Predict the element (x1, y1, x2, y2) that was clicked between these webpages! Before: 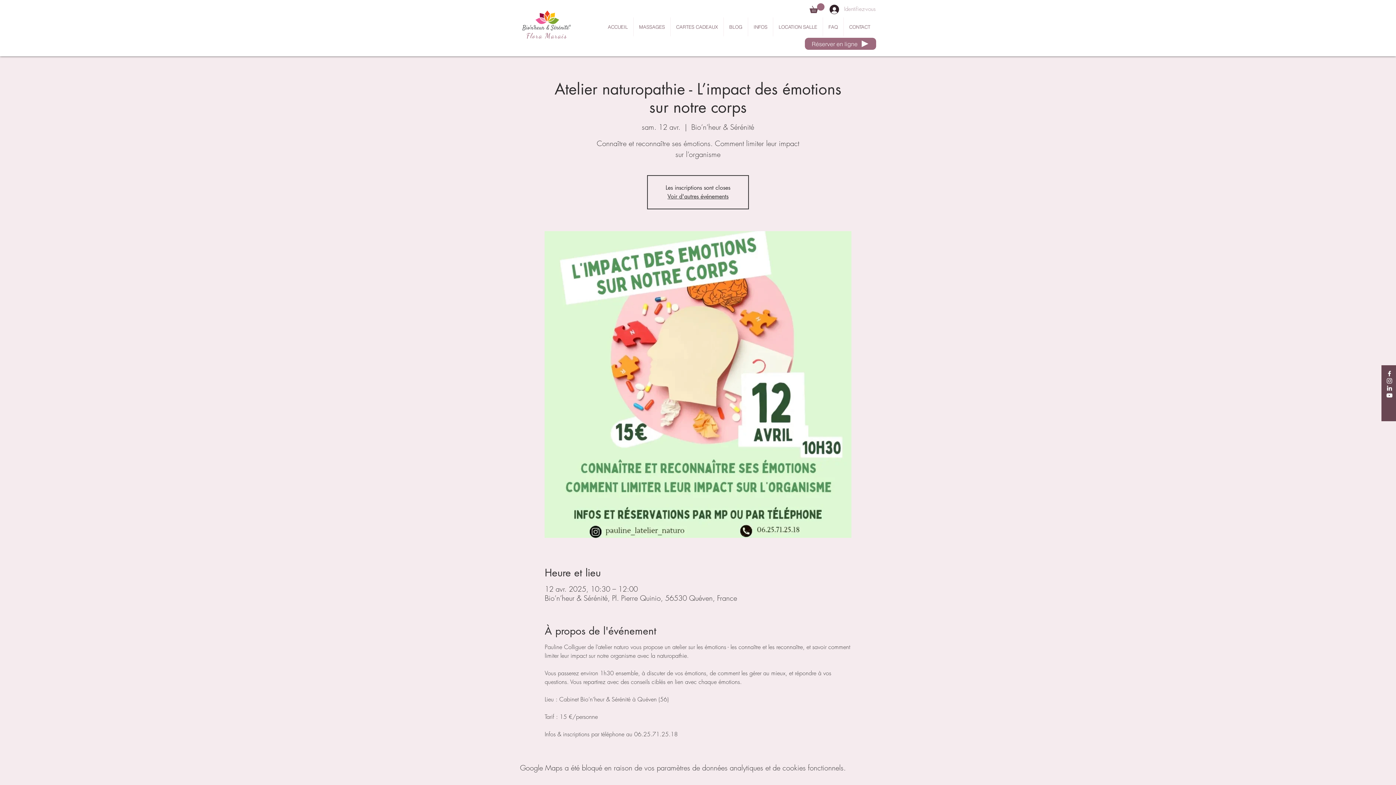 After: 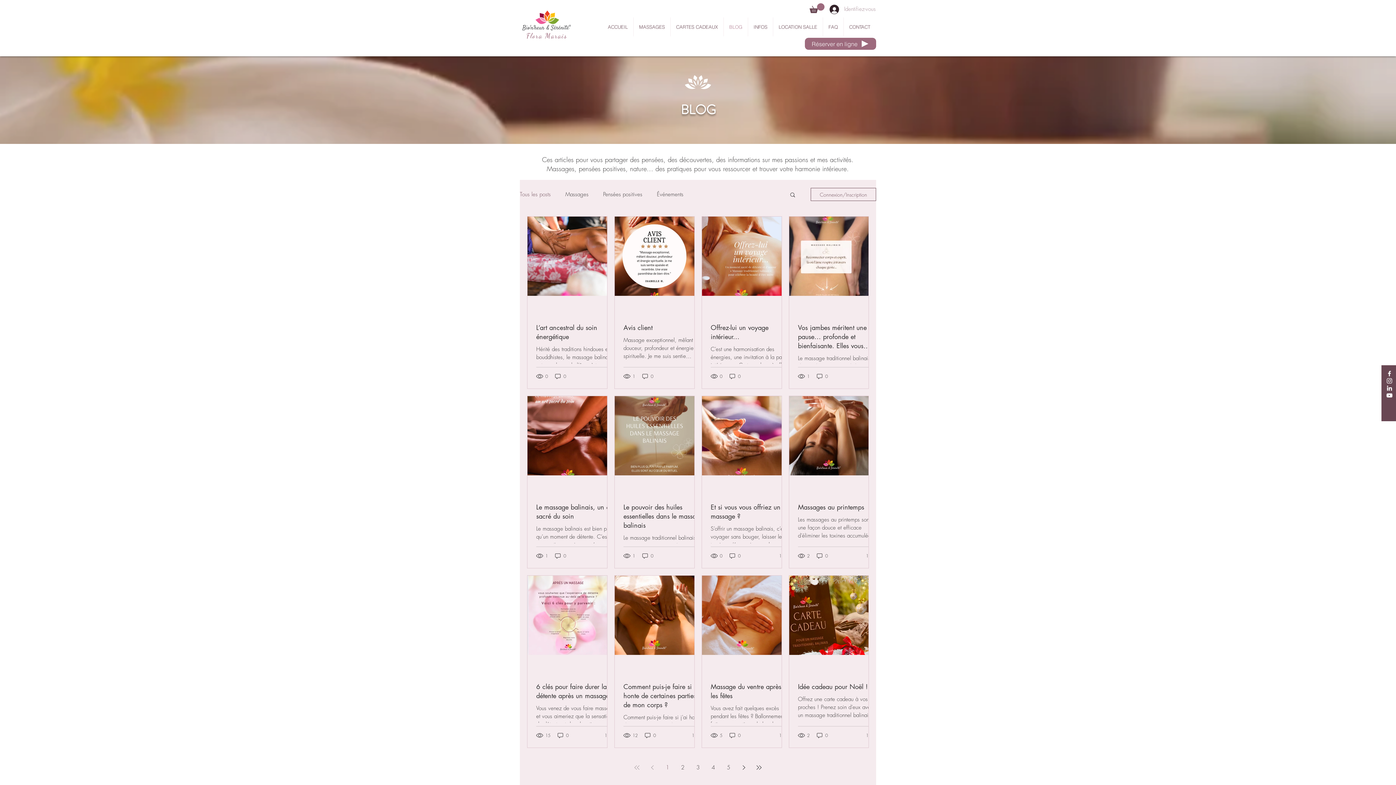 Action: bbox: (724, 17, 748, 36) label: BLOG